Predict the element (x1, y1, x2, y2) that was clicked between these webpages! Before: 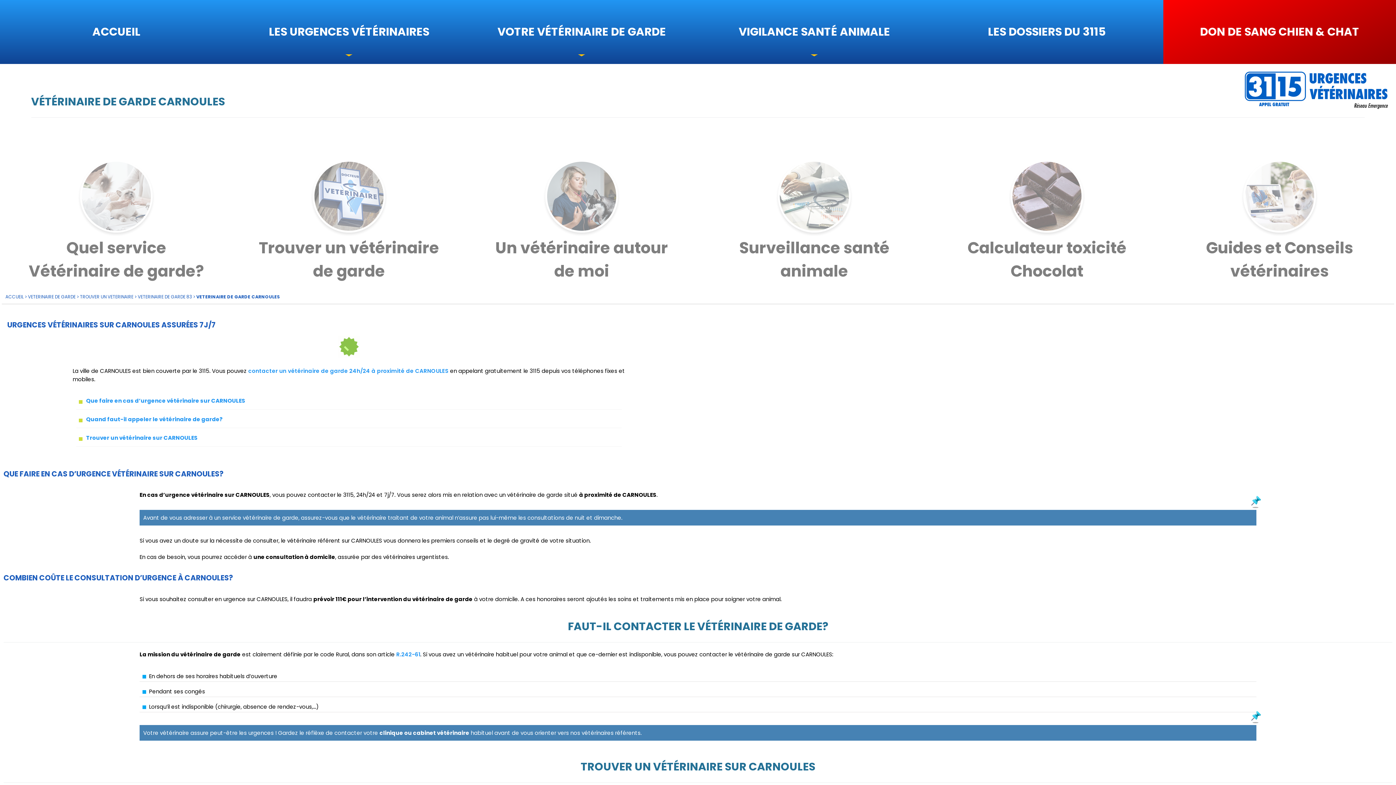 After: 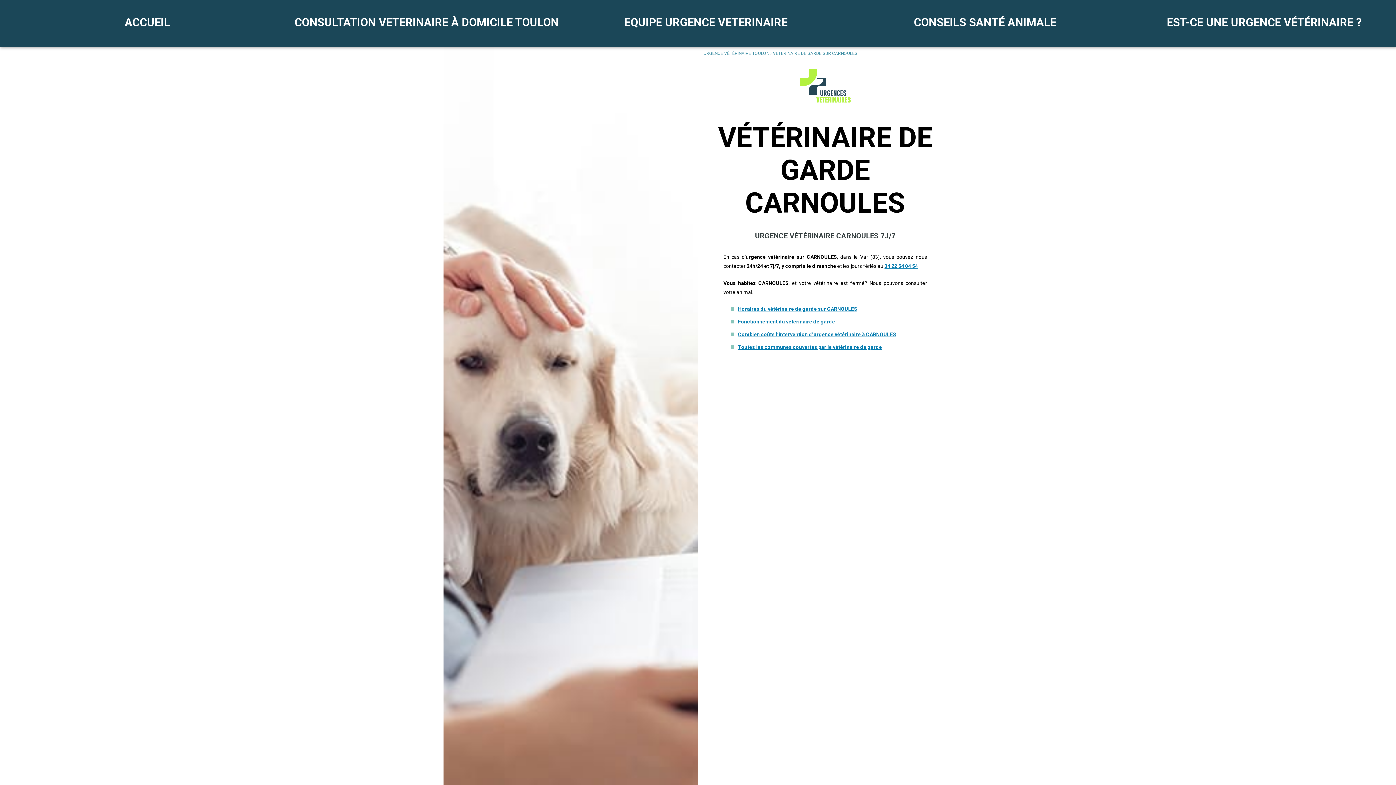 Action: label: contacter un vétérinaire de garde 24h/24 à proximité de CARNOULES bbox: (248, 367, 448, 374)